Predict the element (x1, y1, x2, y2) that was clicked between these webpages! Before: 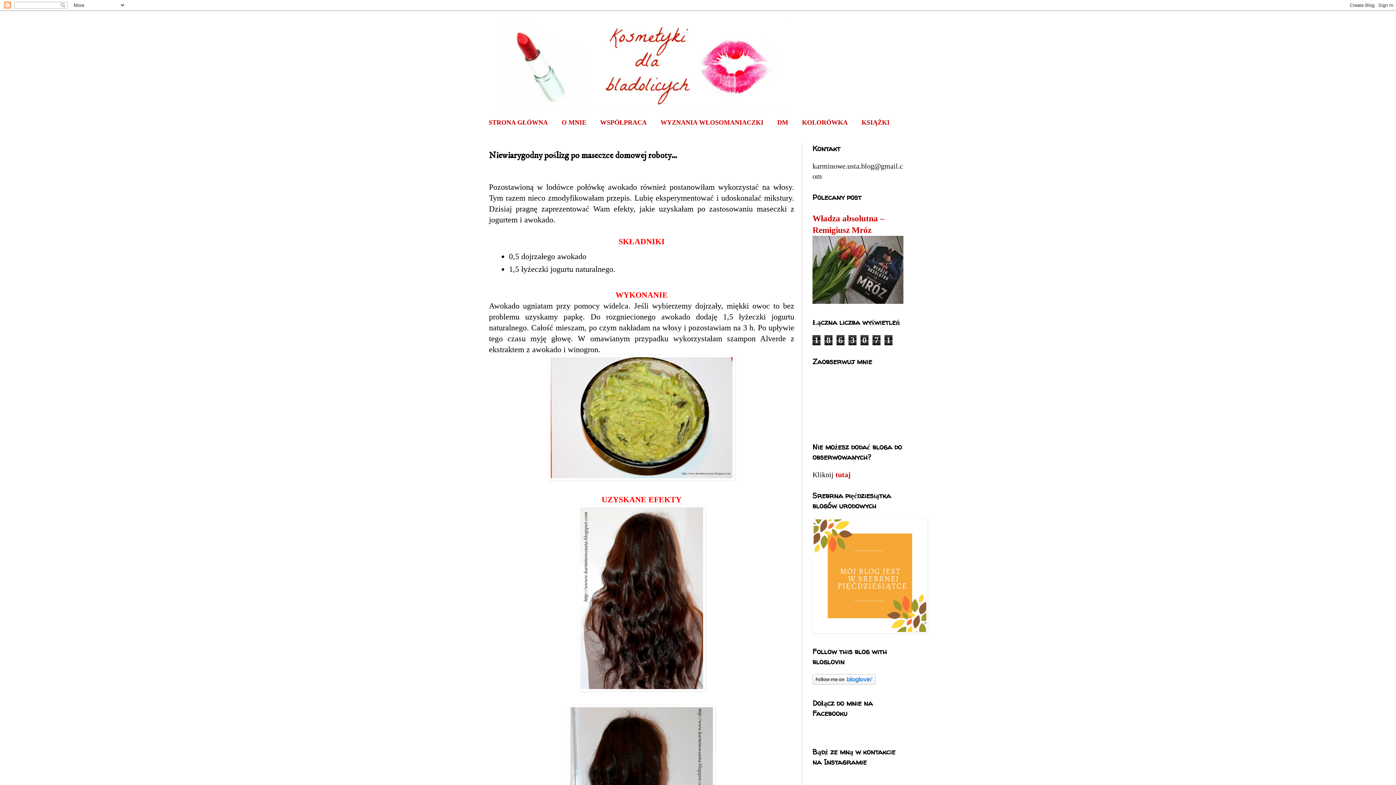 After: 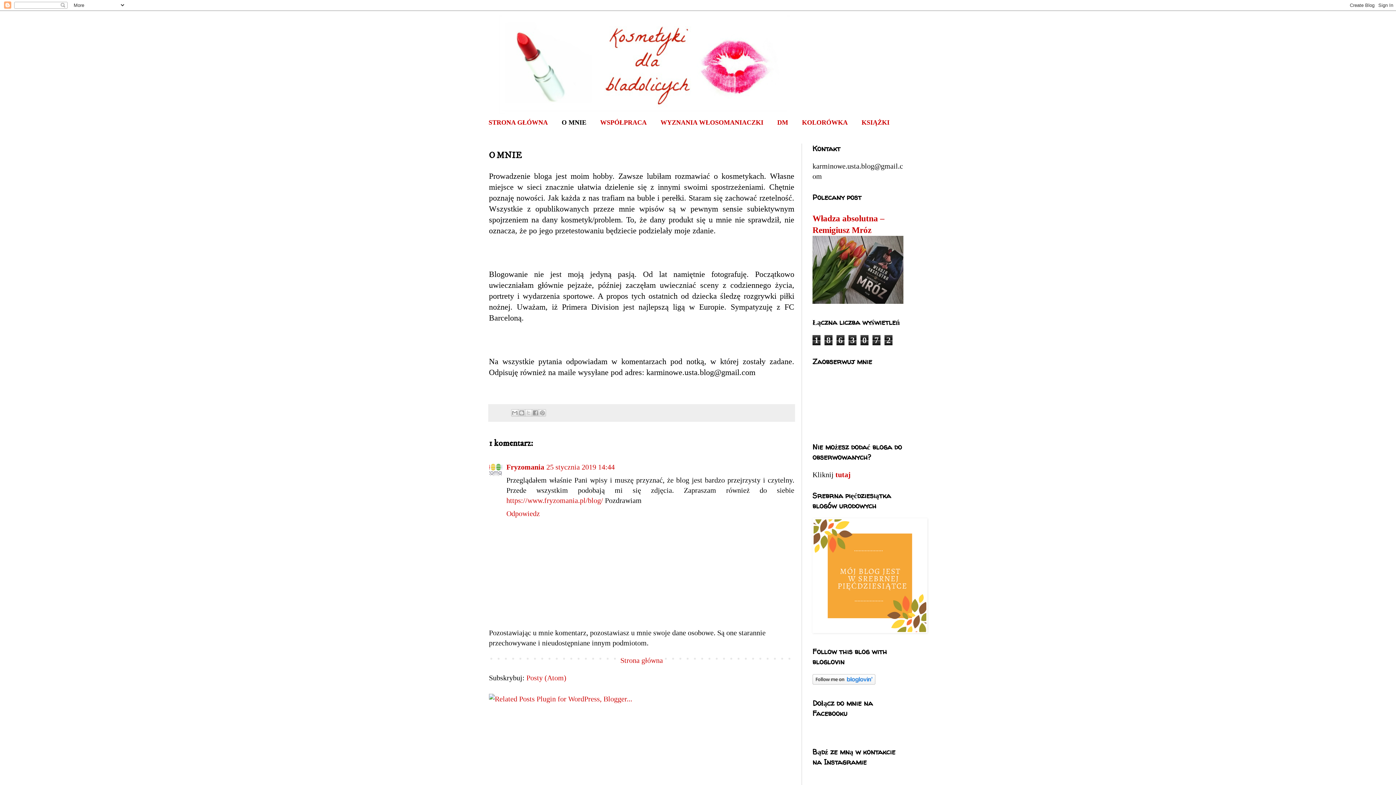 Action: bbox: (554, 114, 593, 130) label: O MNIE